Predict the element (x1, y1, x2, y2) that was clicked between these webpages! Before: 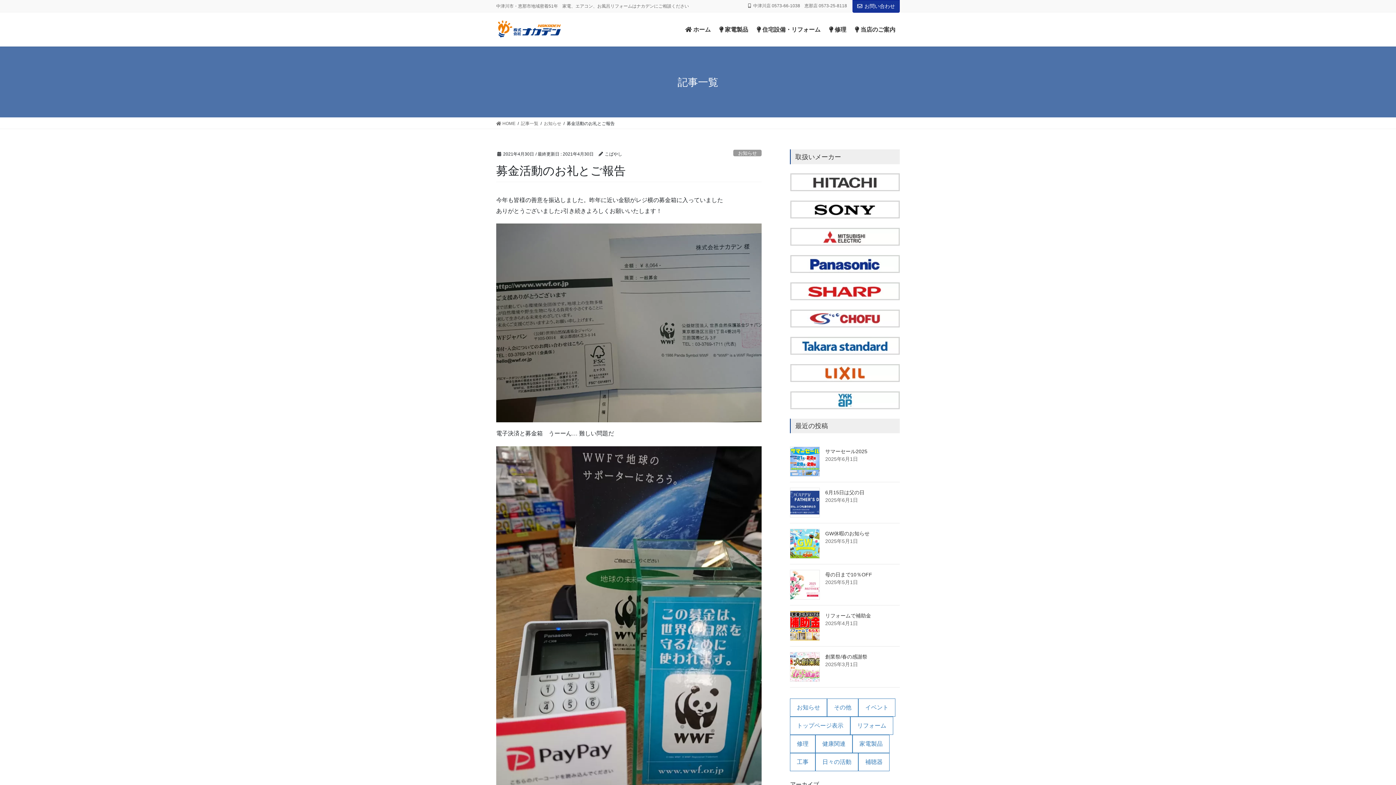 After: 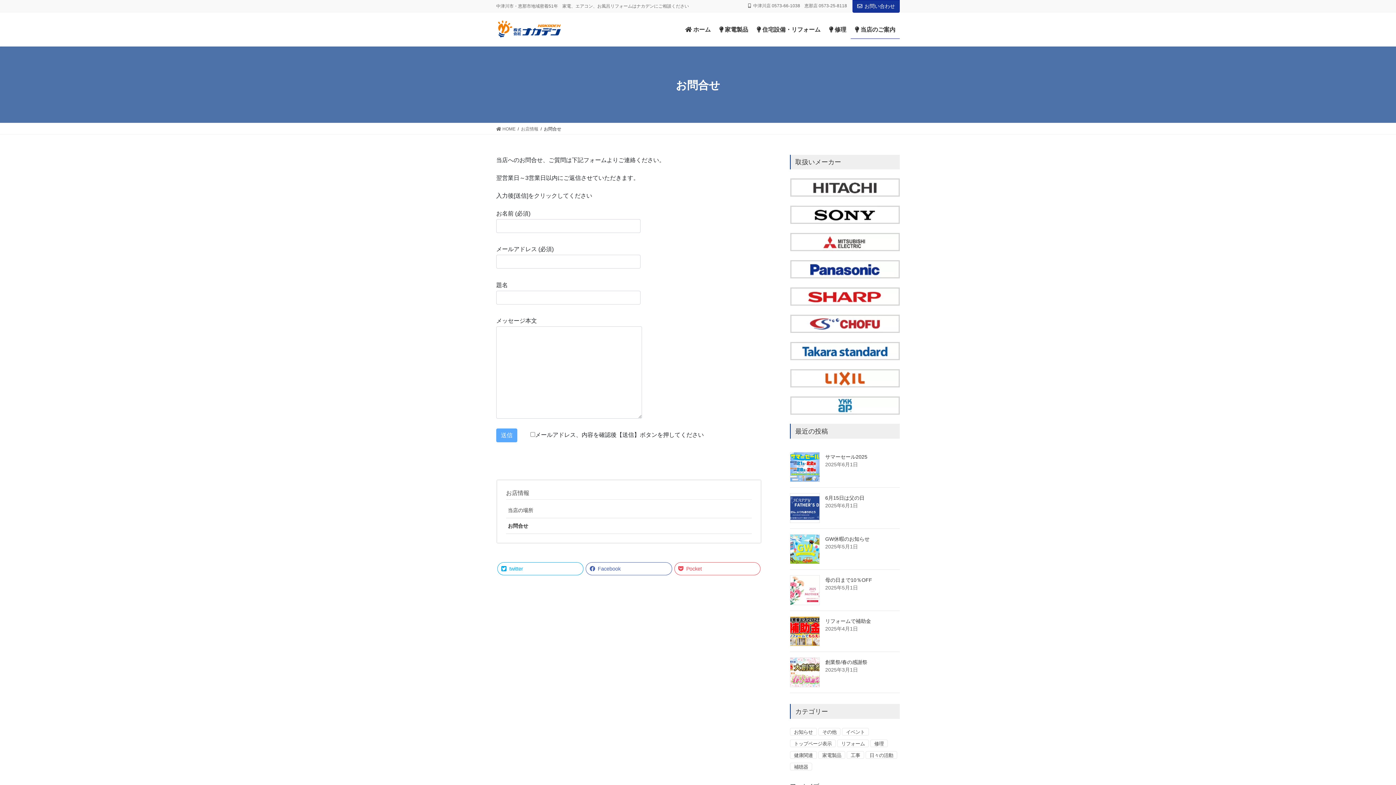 Action: label: お問い合わせ bbox: (852, 0, 900, 12)